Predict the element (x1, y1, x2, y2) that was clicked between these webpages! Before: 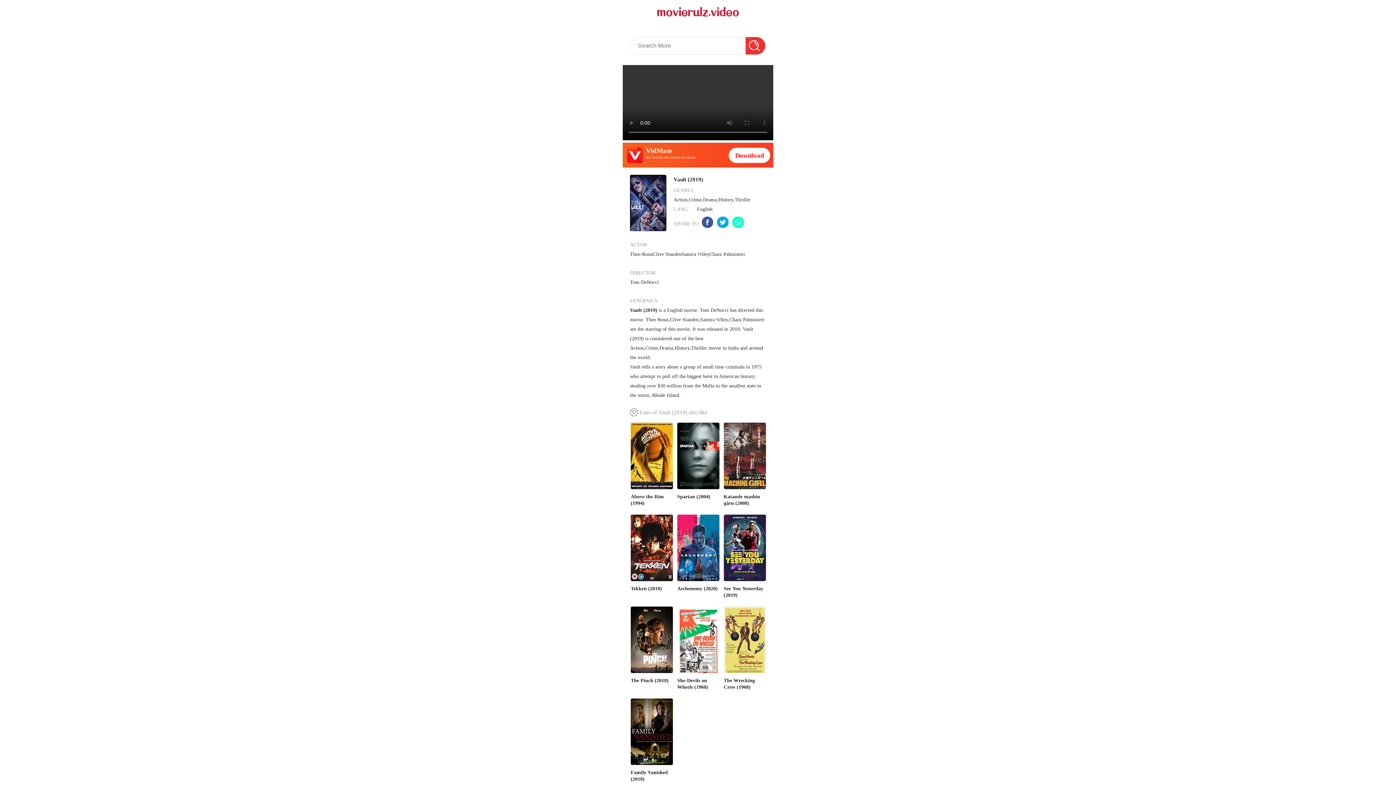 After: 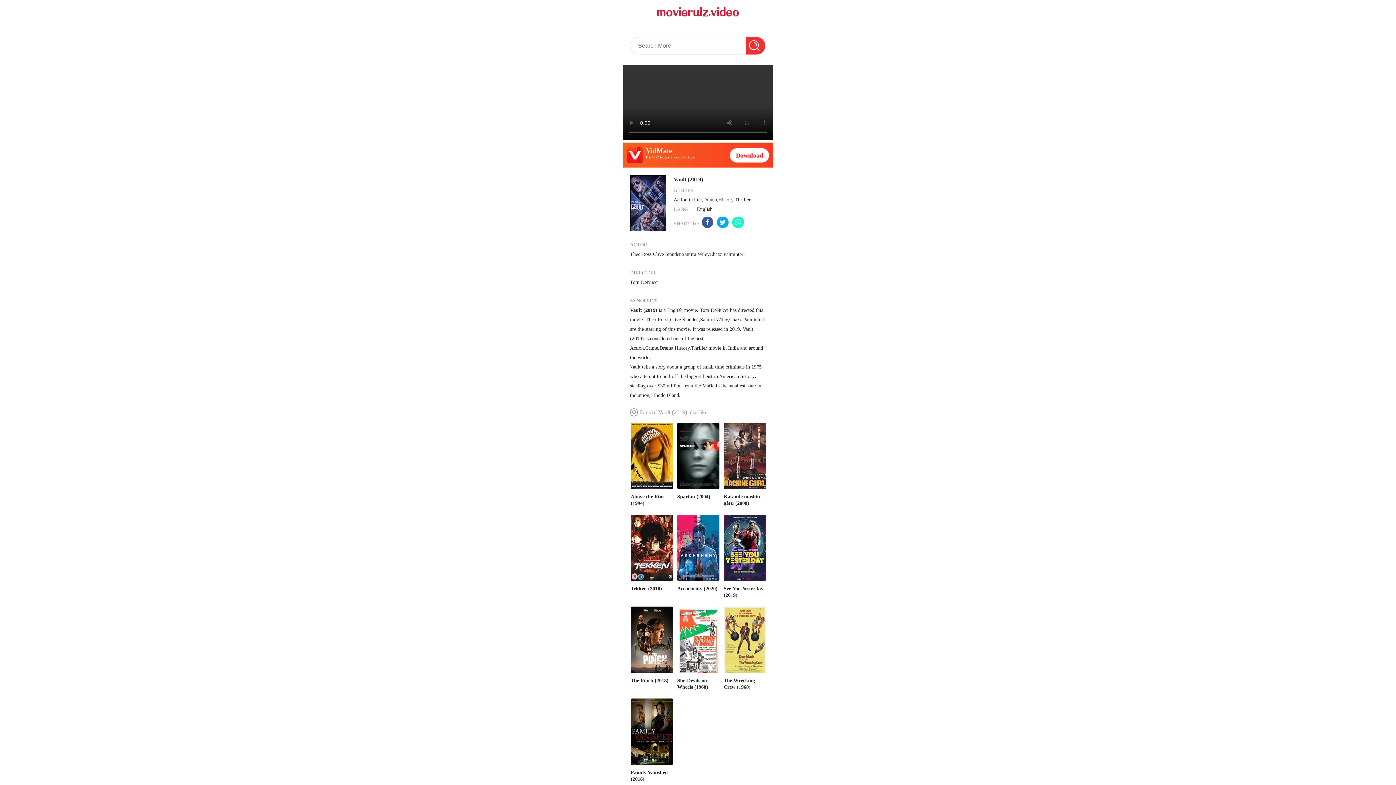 Action: bbox: (731, 217, 744, 230)